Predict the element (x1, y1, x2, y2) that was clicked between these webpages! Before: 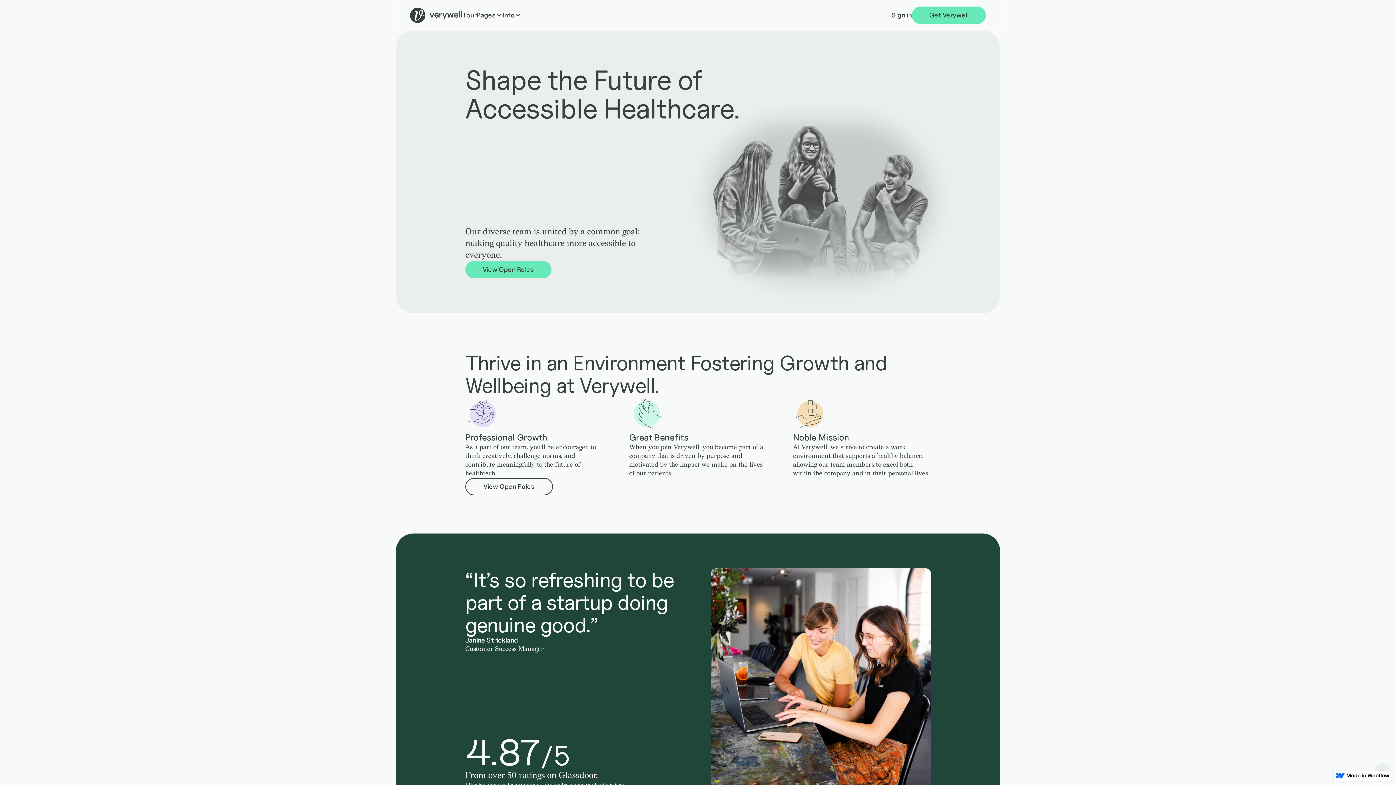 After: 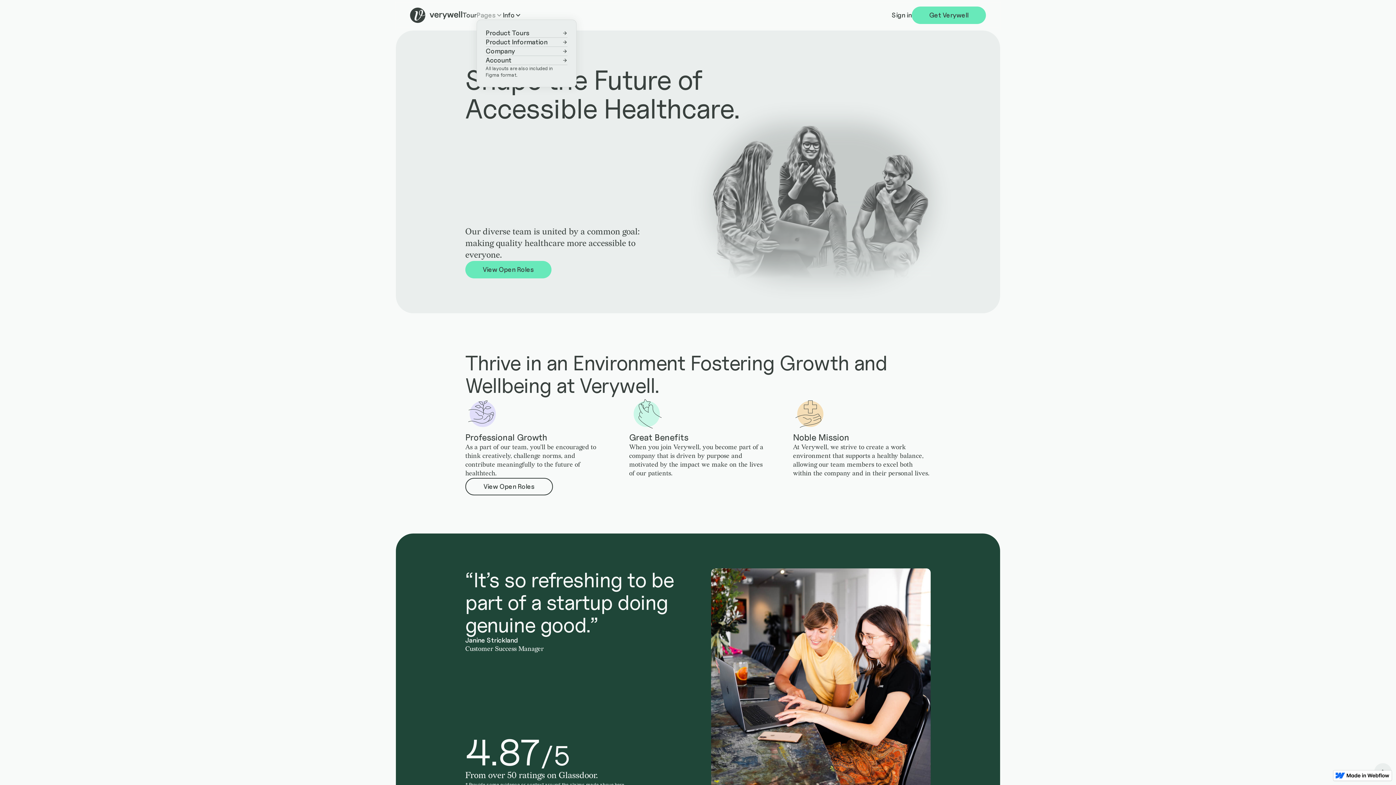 Action: label: Pages bbox: (476, 10, 502, 19)